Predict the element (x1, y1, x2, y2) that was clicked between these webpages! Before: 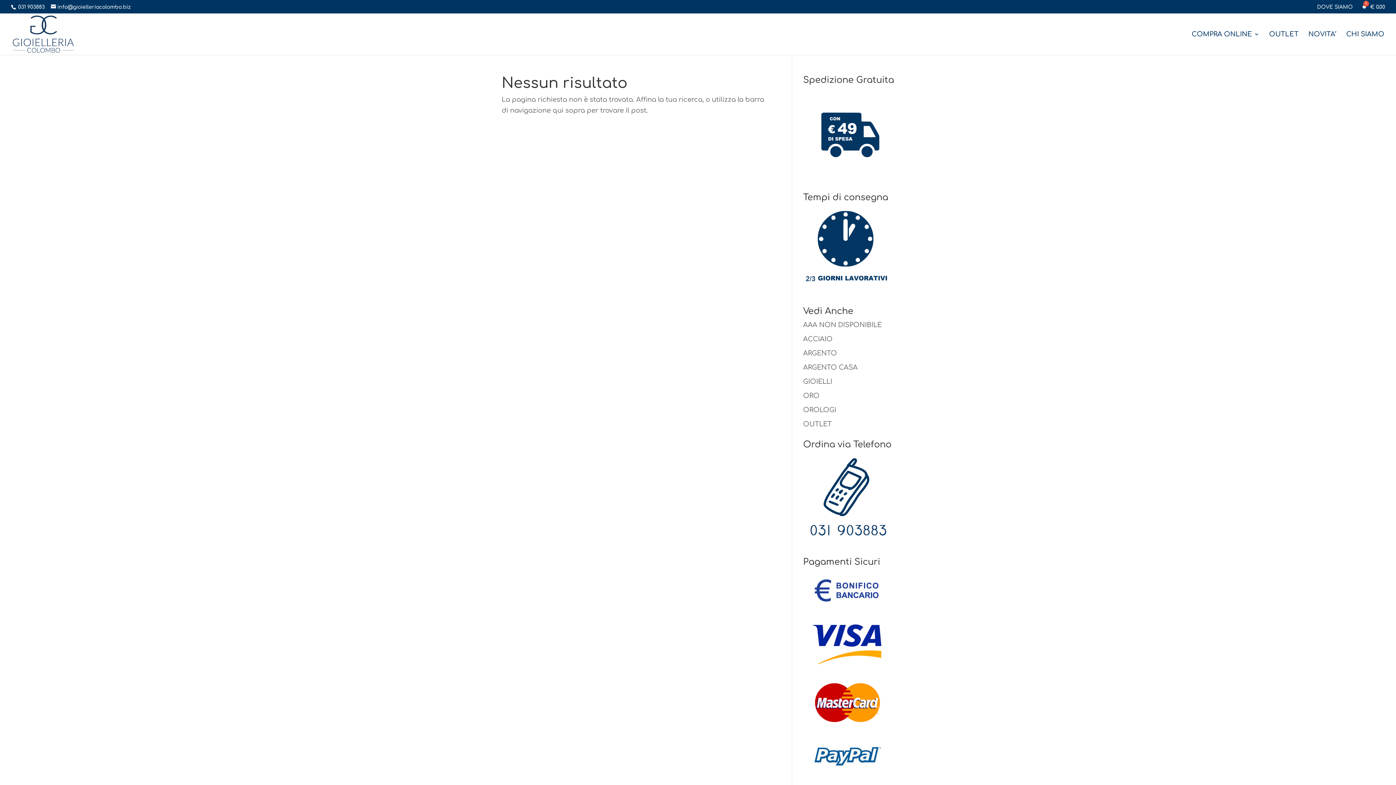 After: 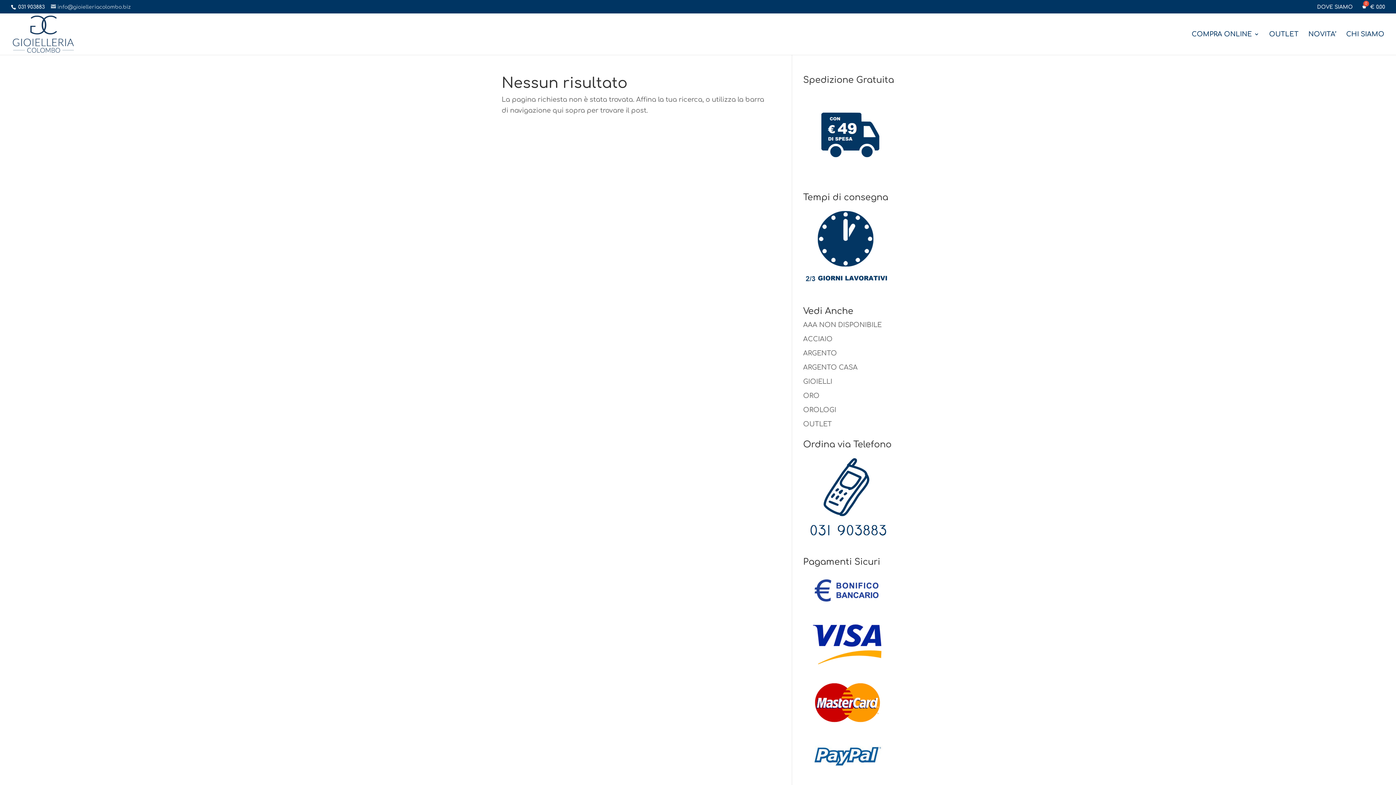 Action: bbox: (50, 4, 130, 9) label: info@gioielleriacolombo.biz